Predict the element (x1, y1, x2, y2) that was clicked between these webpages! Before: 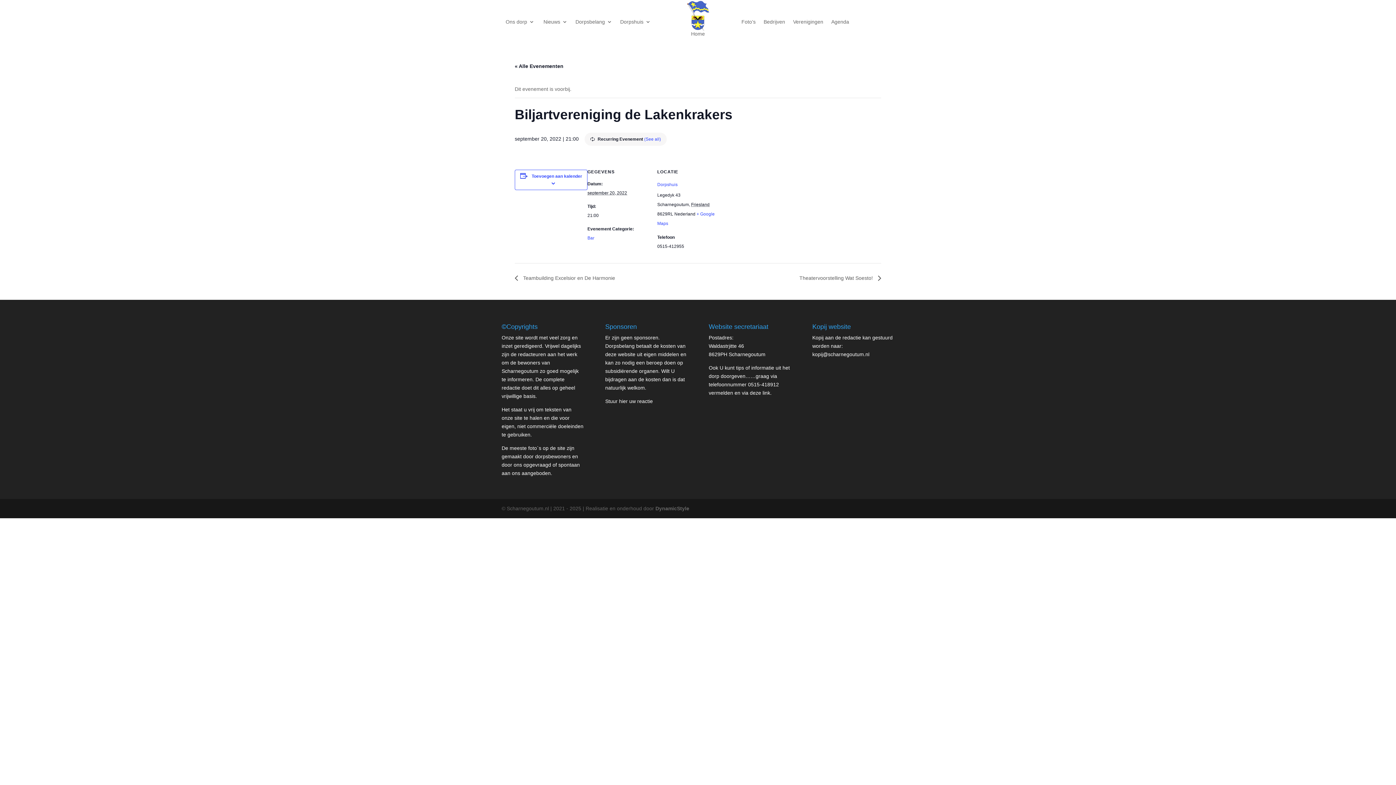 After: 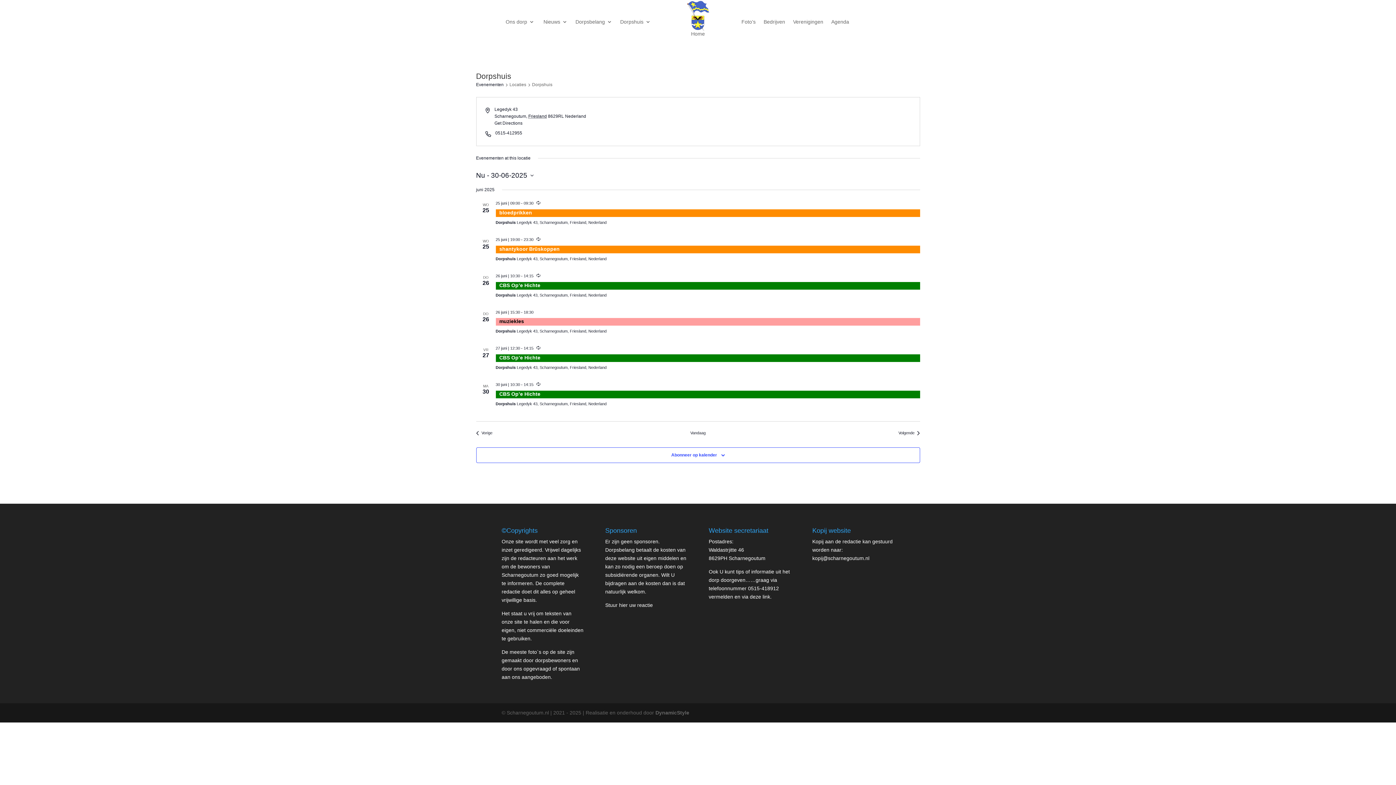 Action: bbox: (657, 182, 677, 187) label: Dorpshuis